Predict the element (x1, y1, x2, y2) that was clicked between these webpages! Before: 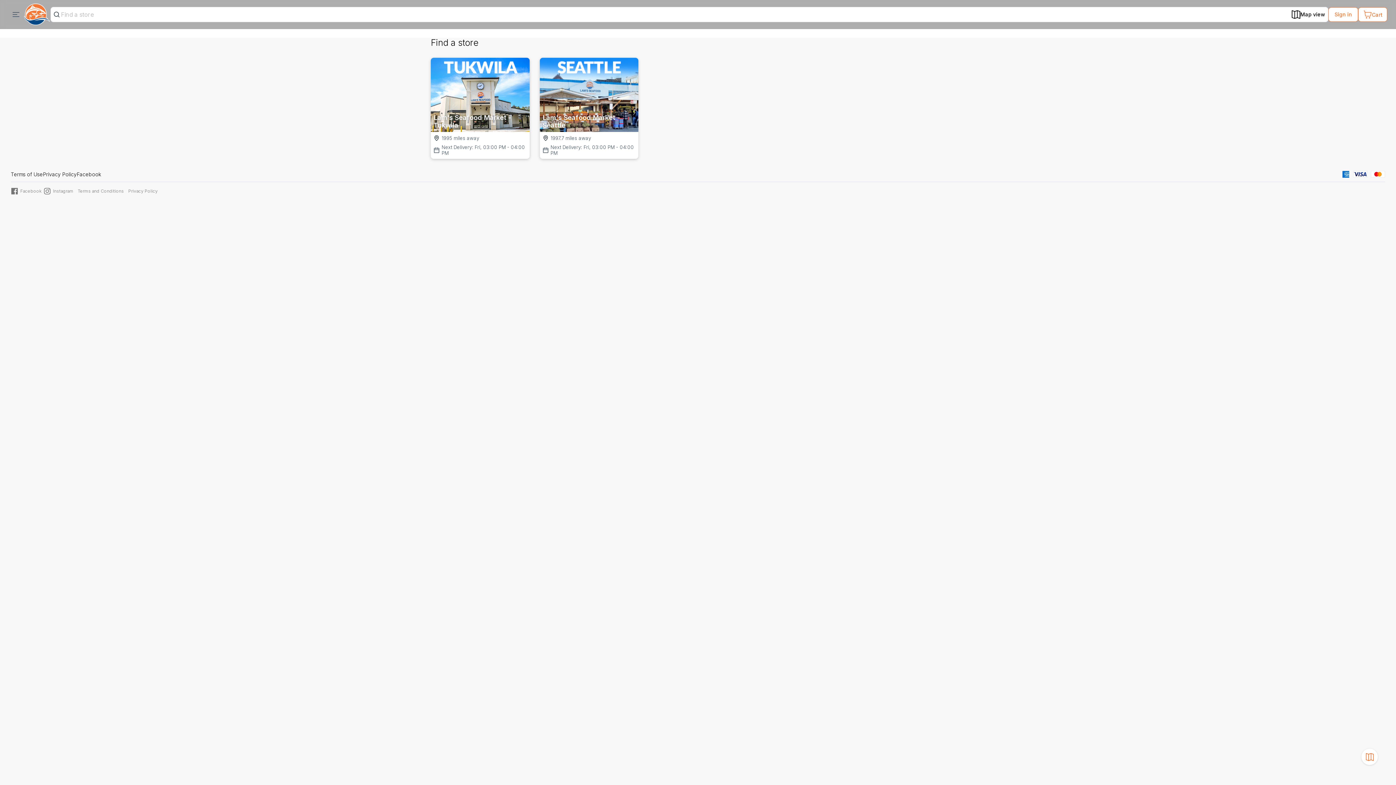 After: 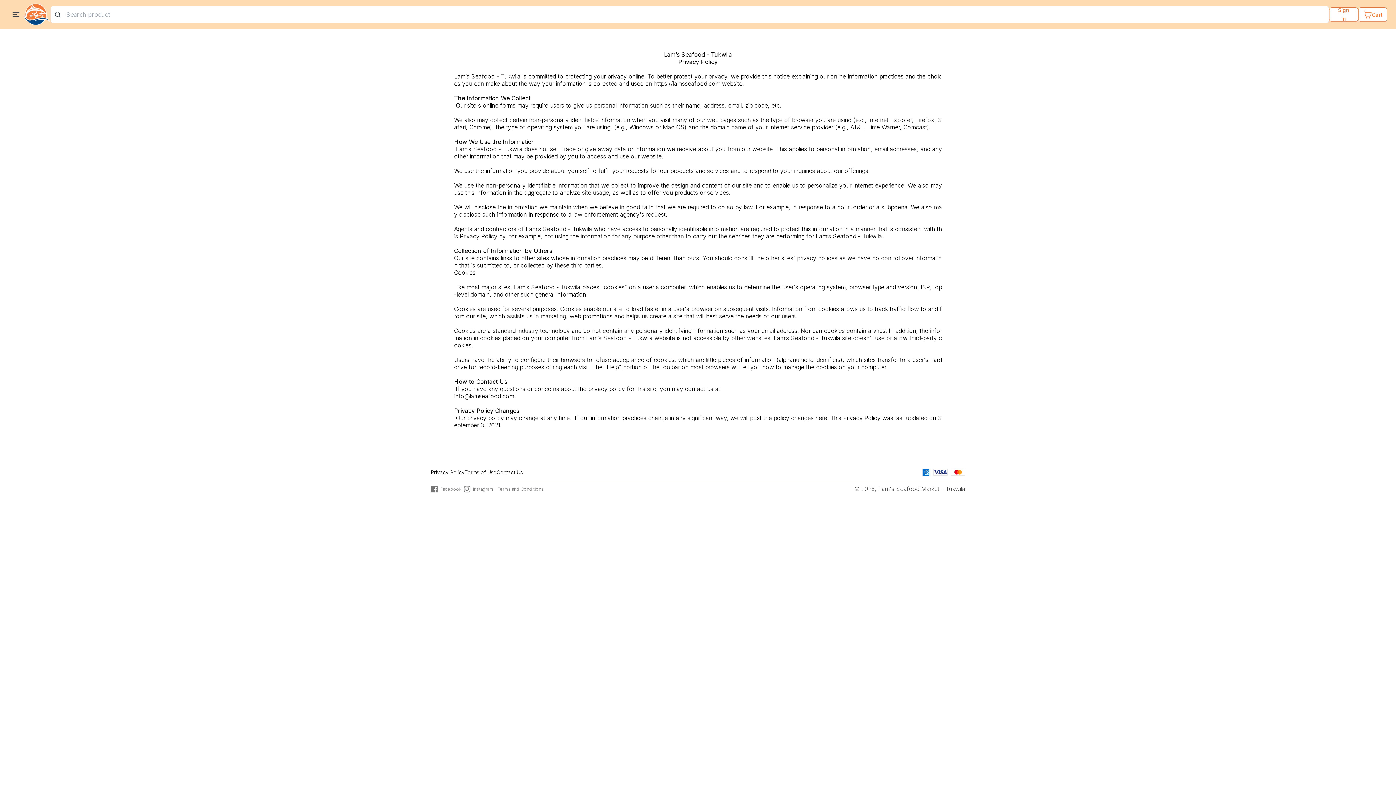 Action: label: Privacy Policy bbox: (42, 198, 76, 204)